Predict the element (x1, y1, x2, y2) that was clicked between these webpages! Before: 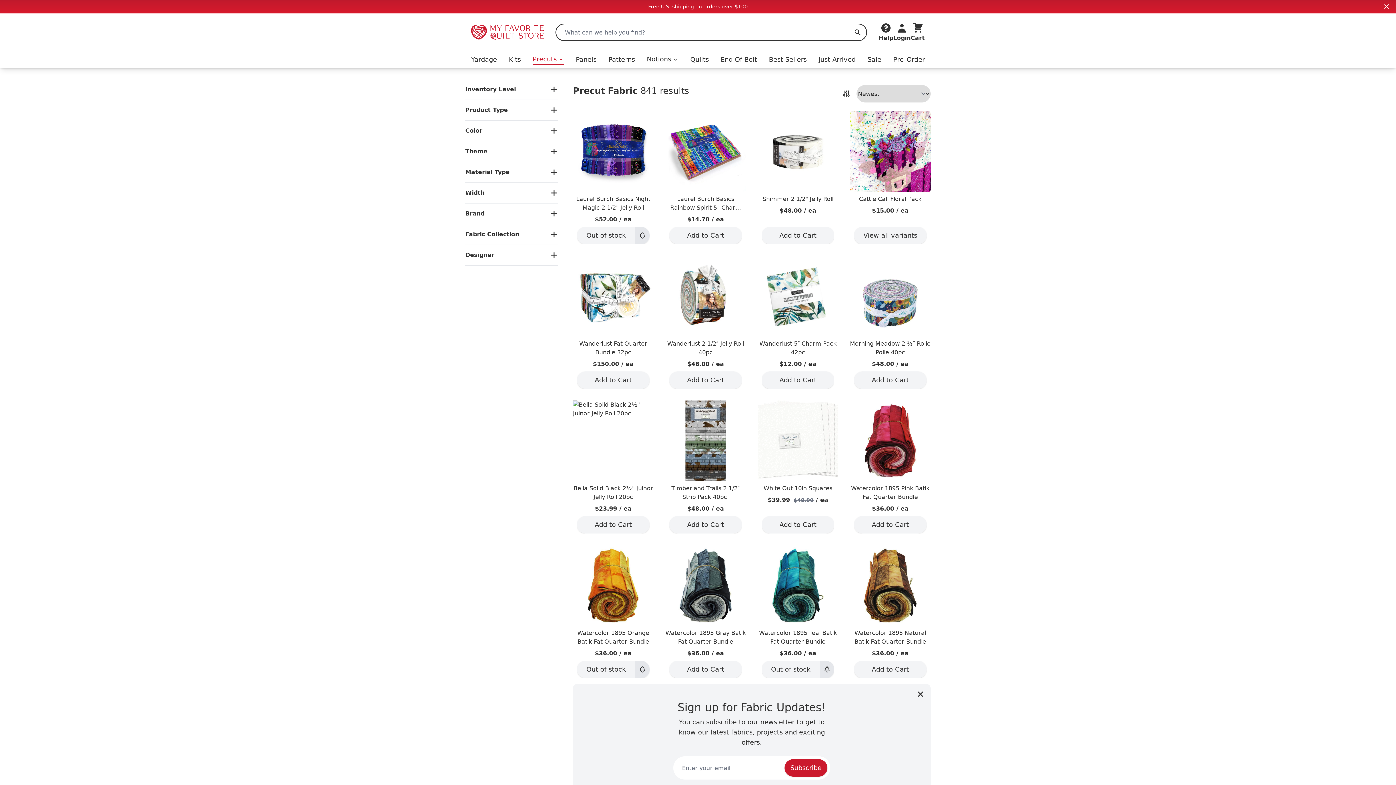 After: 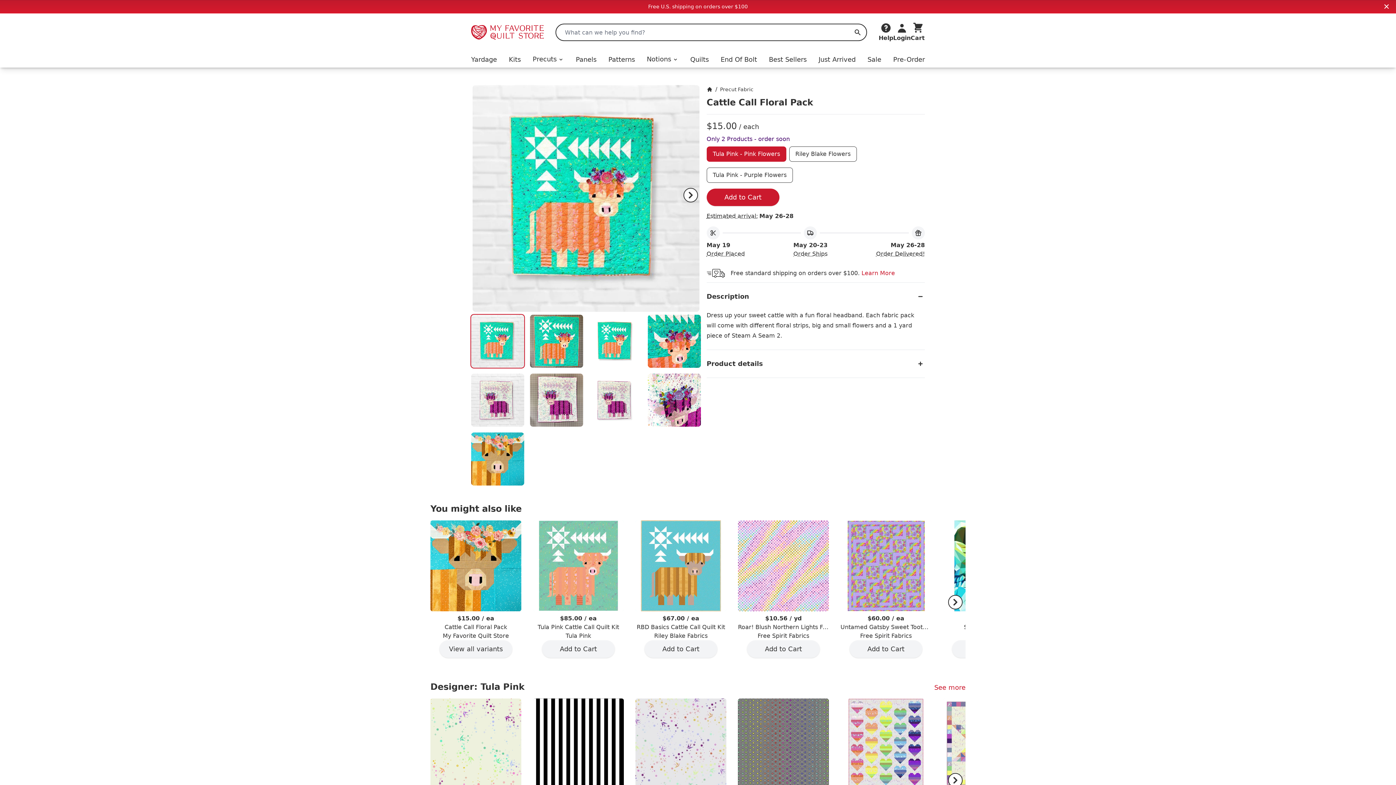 Action: bbox: (854, 226, 926, 244) label: View all variants